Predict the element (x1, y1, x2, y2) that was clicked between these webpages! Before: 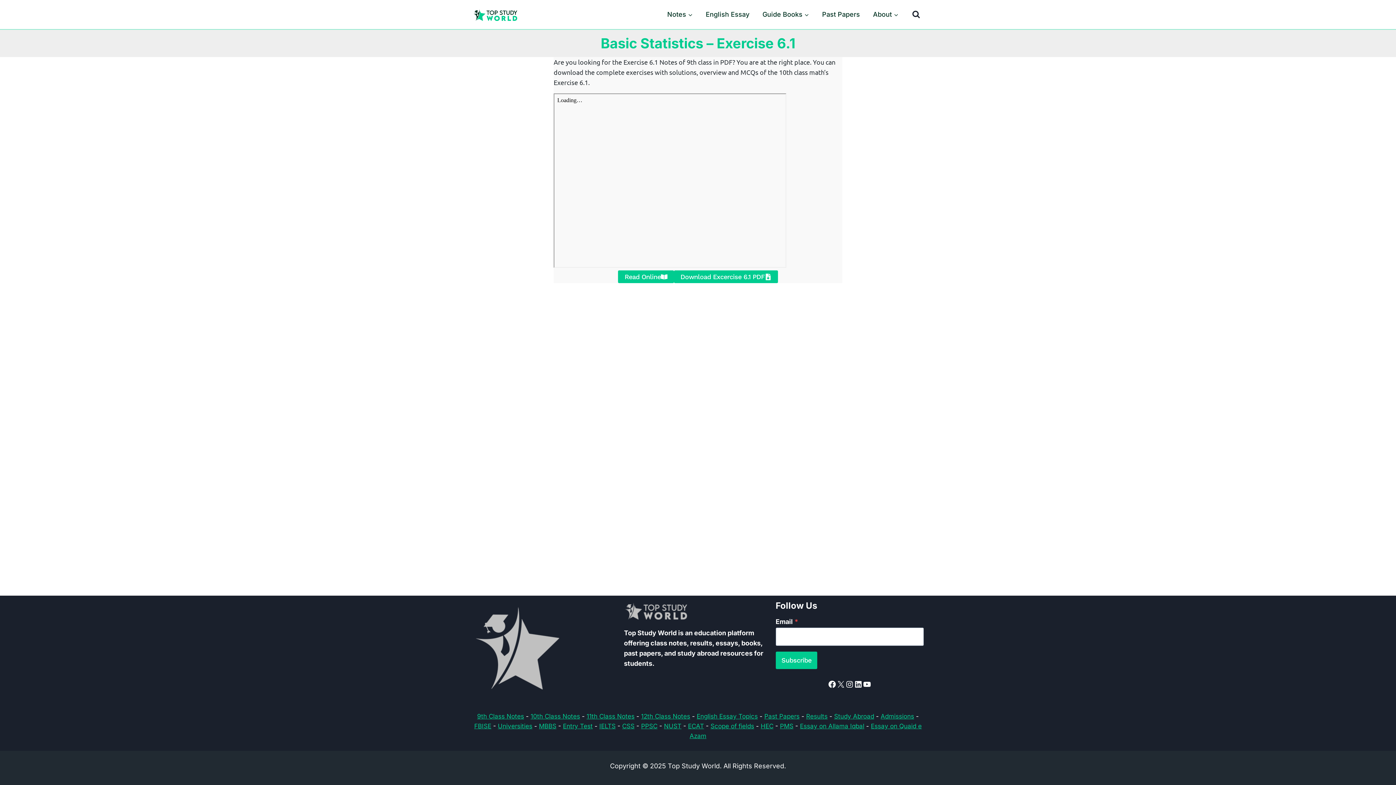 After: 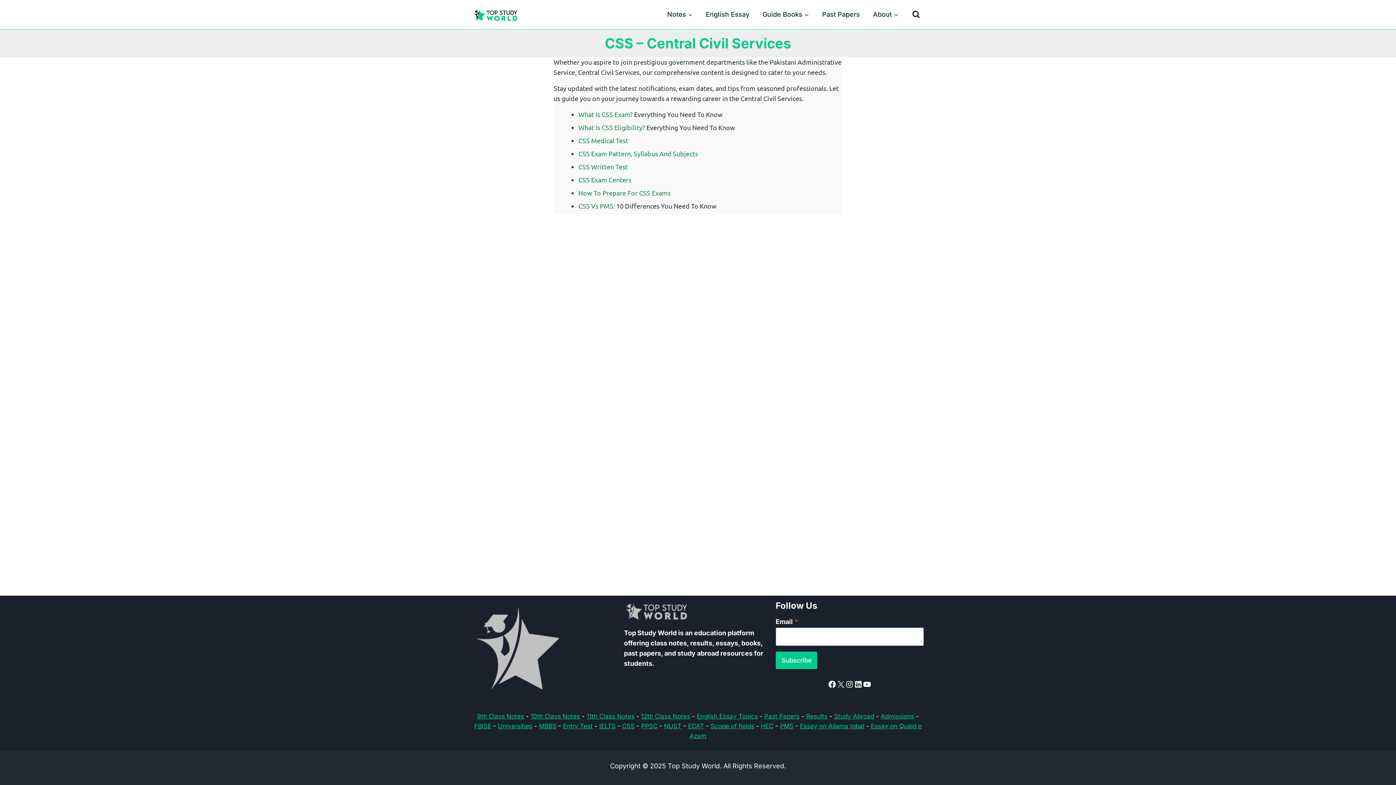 Action: label: CSS bbox: (622, 722, 634, 730)